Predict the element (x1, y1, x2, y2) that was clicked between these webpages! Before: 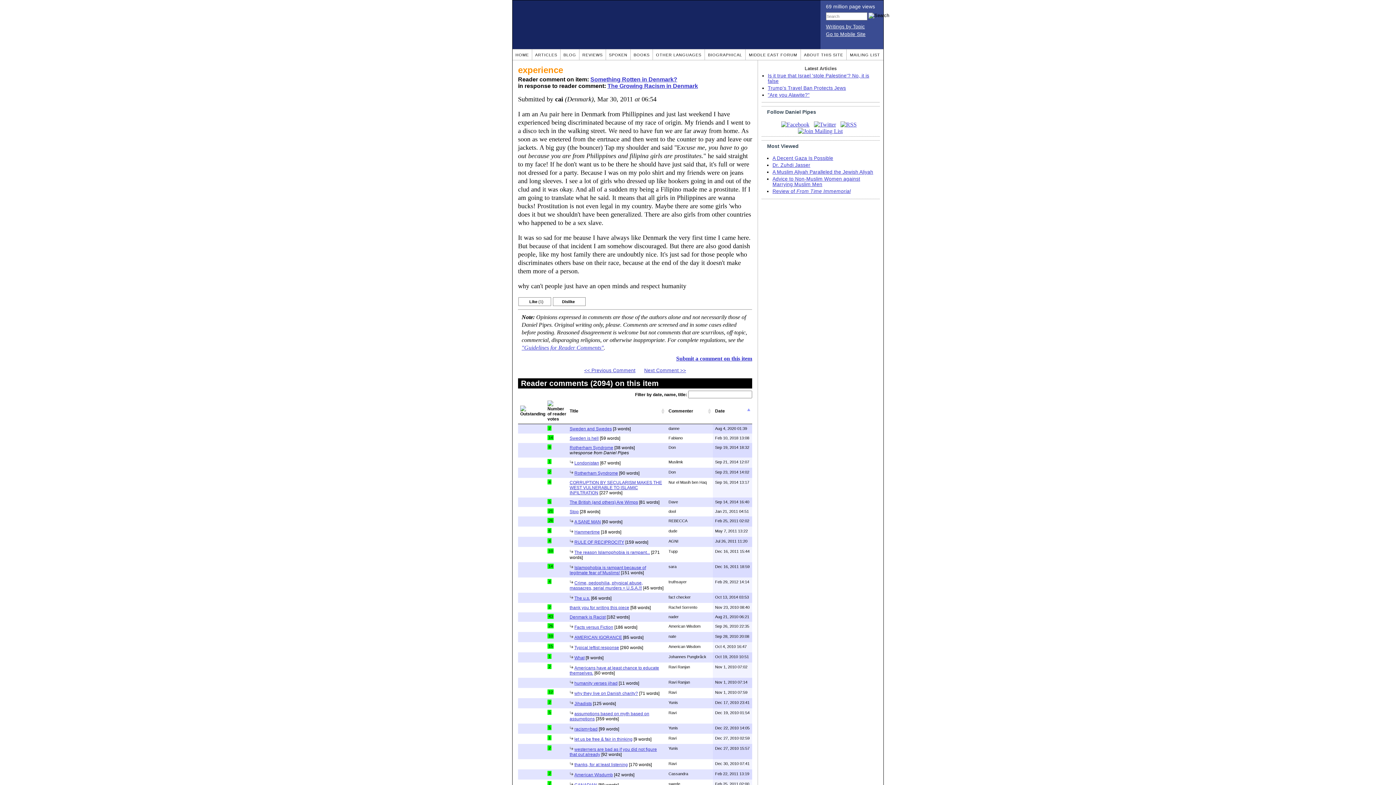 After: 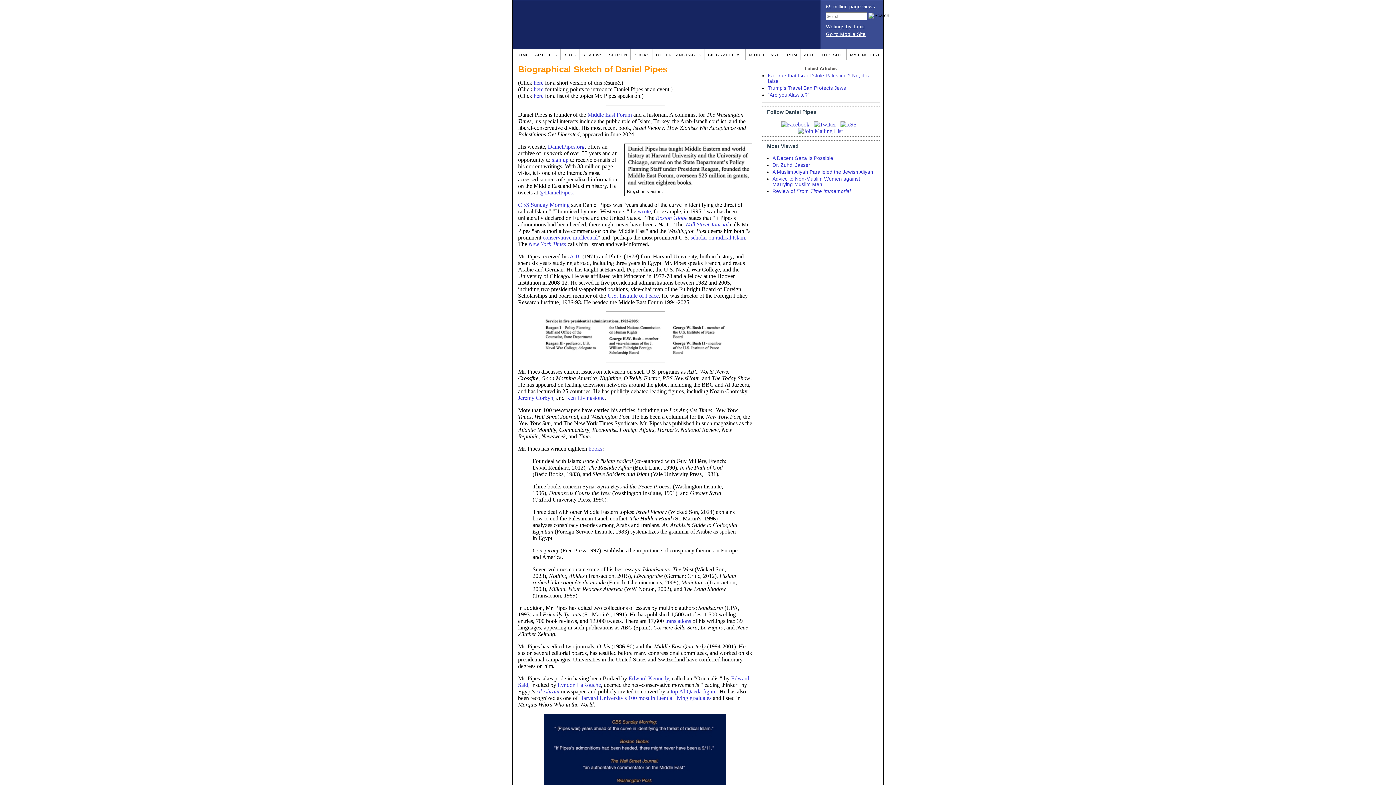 Action: label: BIOGRAPHICAL bbox: (708, 52, 742, 57)